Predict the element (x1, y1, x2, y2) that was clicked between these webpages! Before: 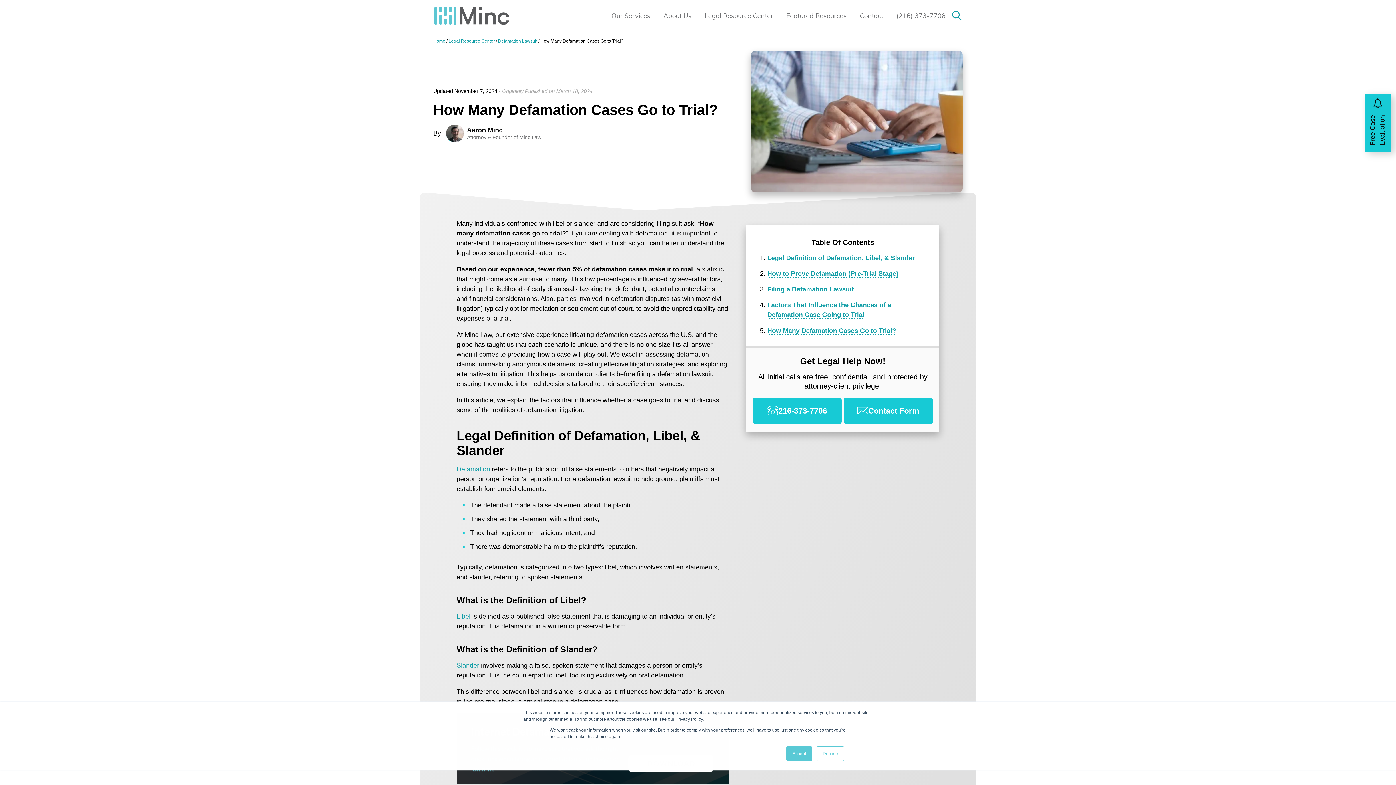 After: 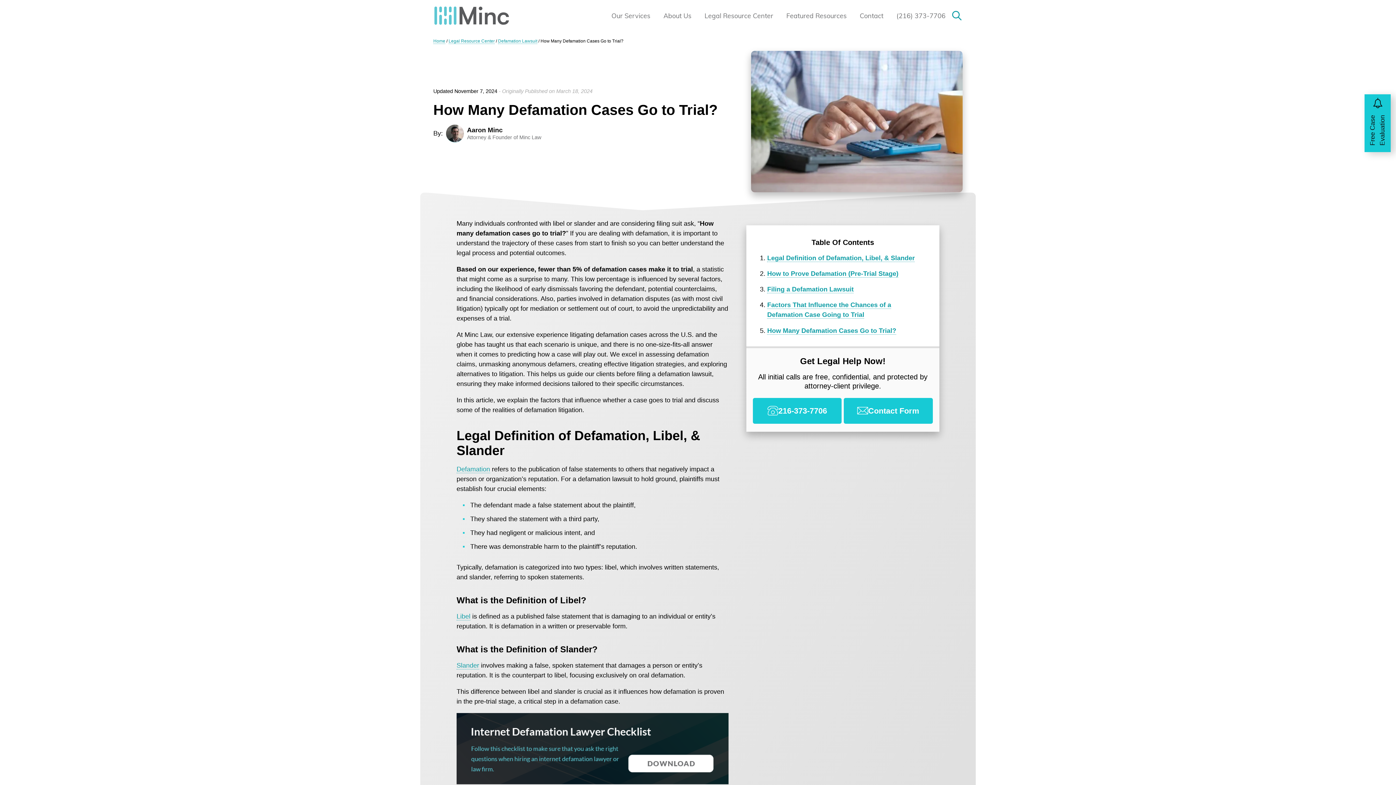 Action: bbox: (786, 746, 812, 761) label: Accept